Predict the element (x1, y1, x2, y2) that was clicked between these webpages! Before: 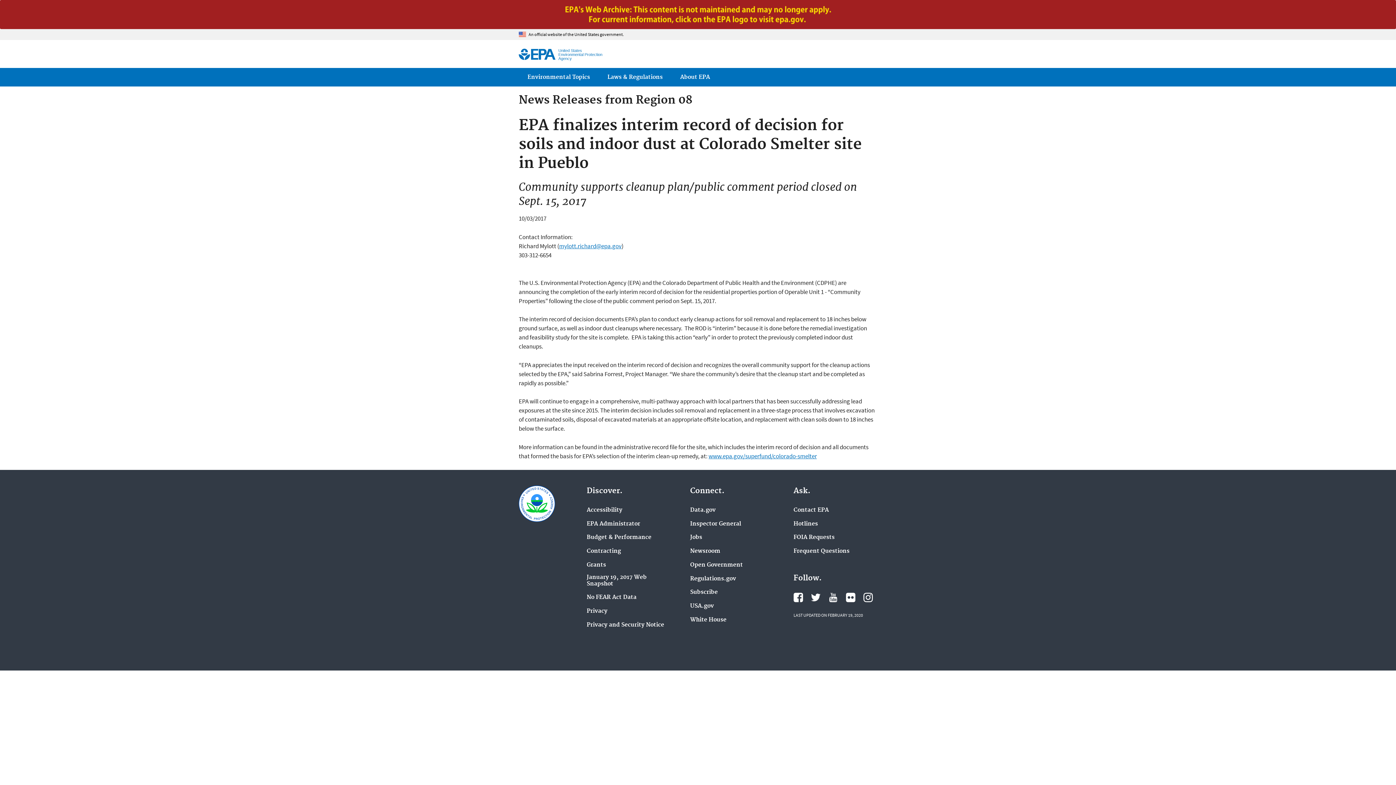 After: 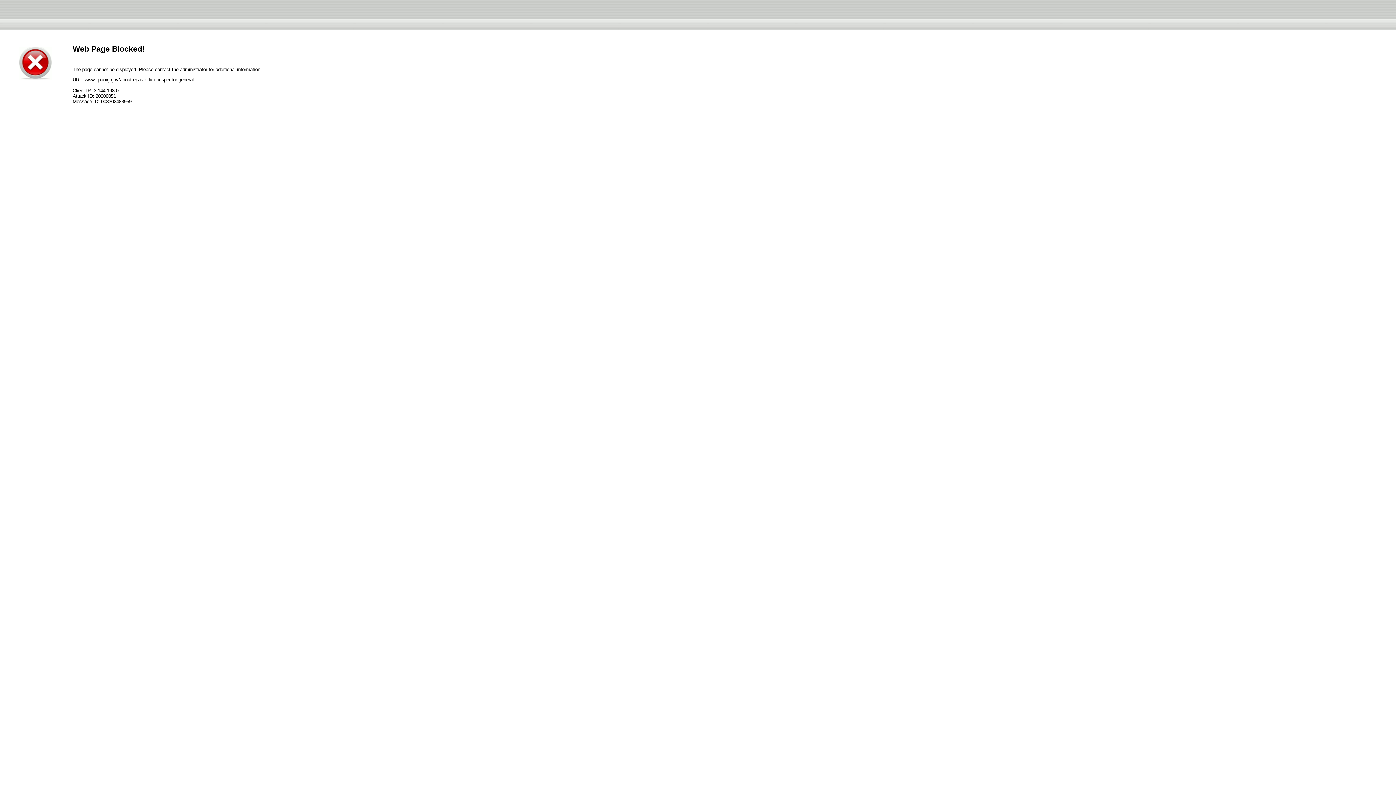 Action: label: Inspector General bbox: (690, 520, 741, 527)